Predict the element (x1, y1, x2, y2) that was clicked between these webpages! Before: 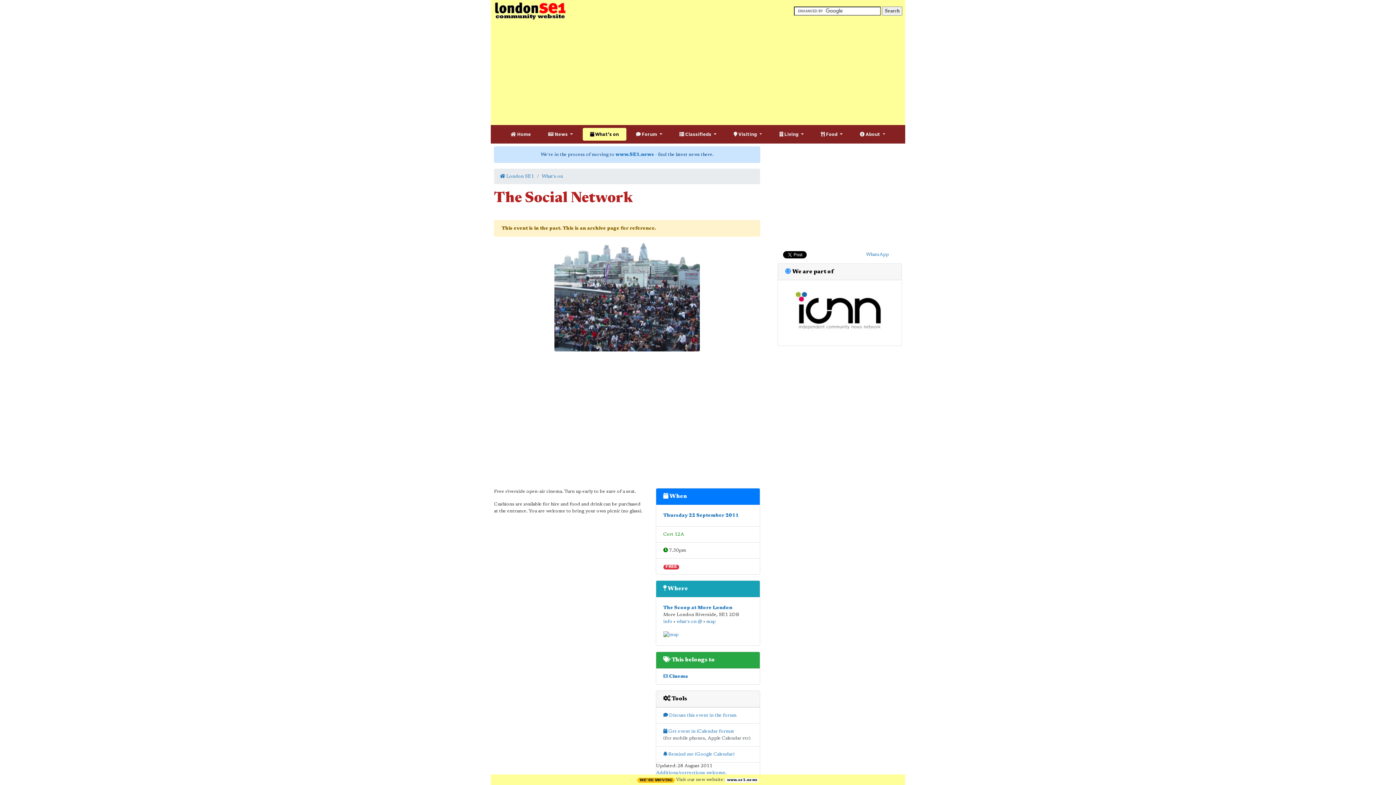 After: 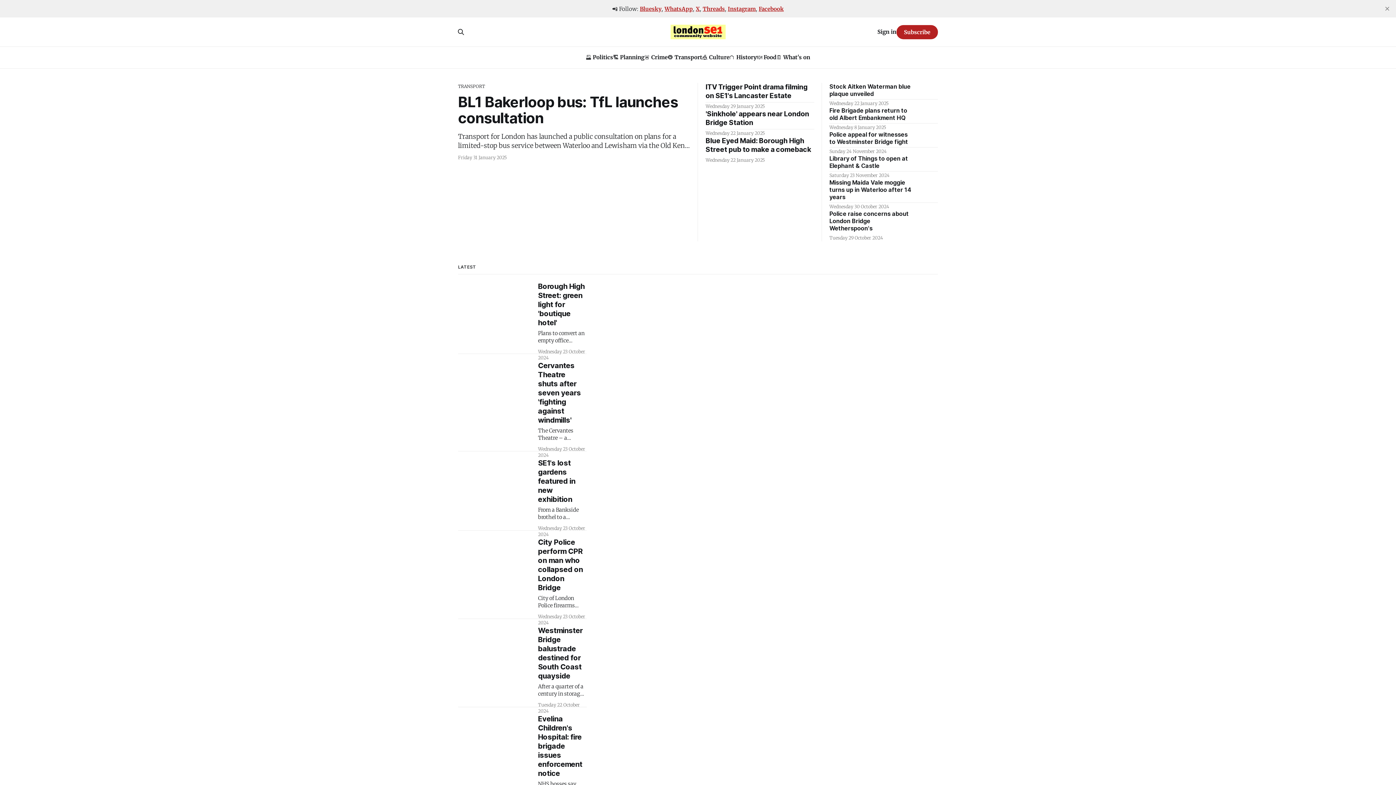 Action: bbox: (615, 152, 654, 157) label: www.SE1.news